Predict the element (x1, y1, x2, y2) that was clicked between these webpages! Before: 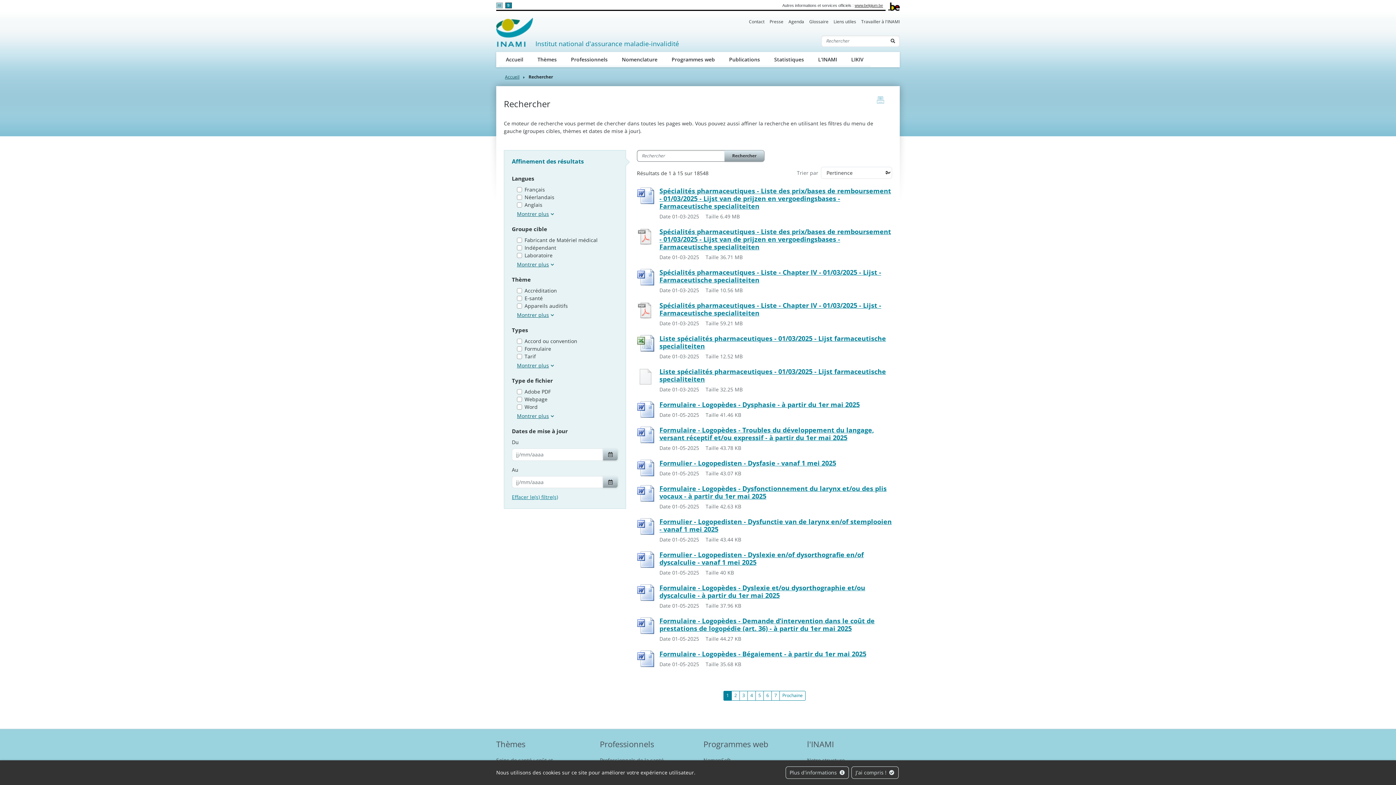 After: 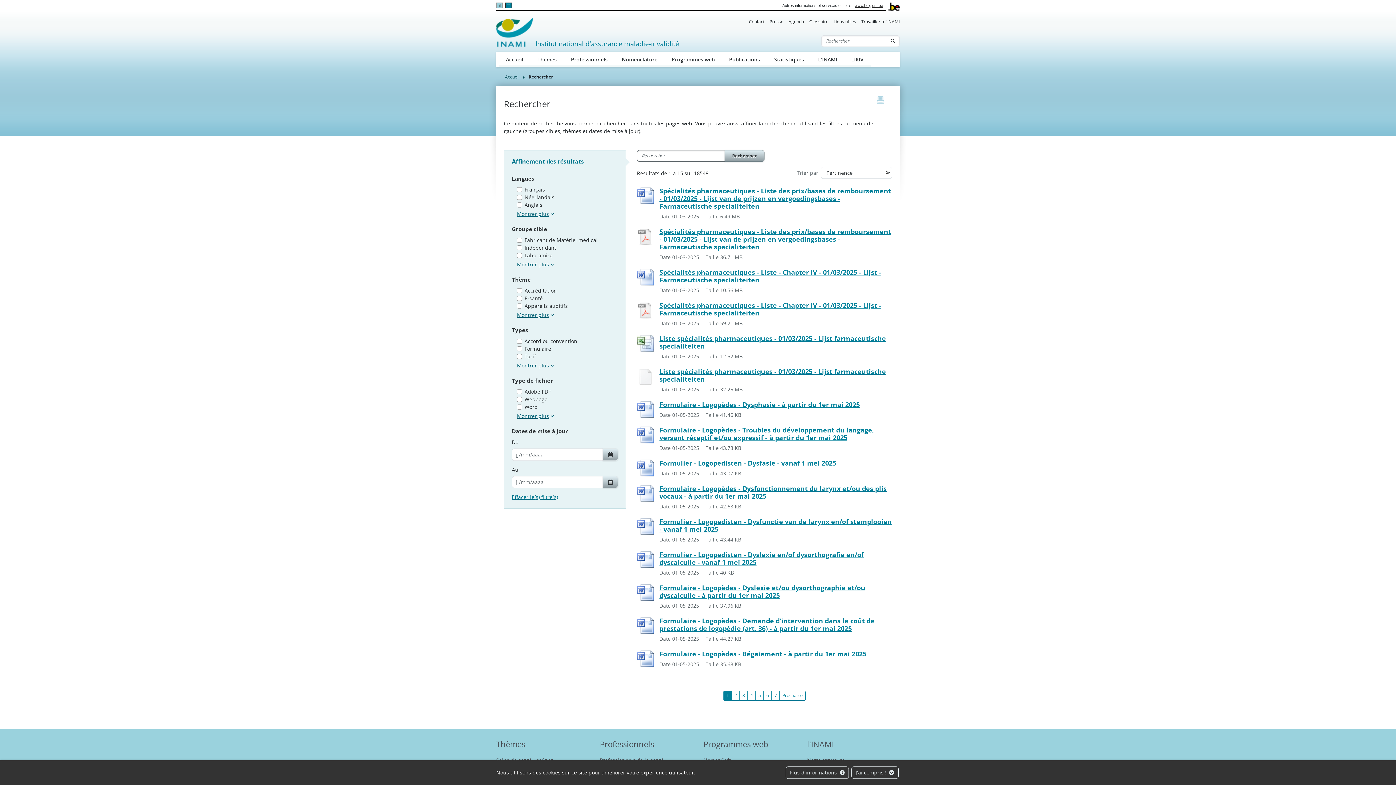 Action: label: Formulaire - Logopèdes - Bégaiement - à partir du 1er mai 2025 bbox: (659, 650, 892, 658)